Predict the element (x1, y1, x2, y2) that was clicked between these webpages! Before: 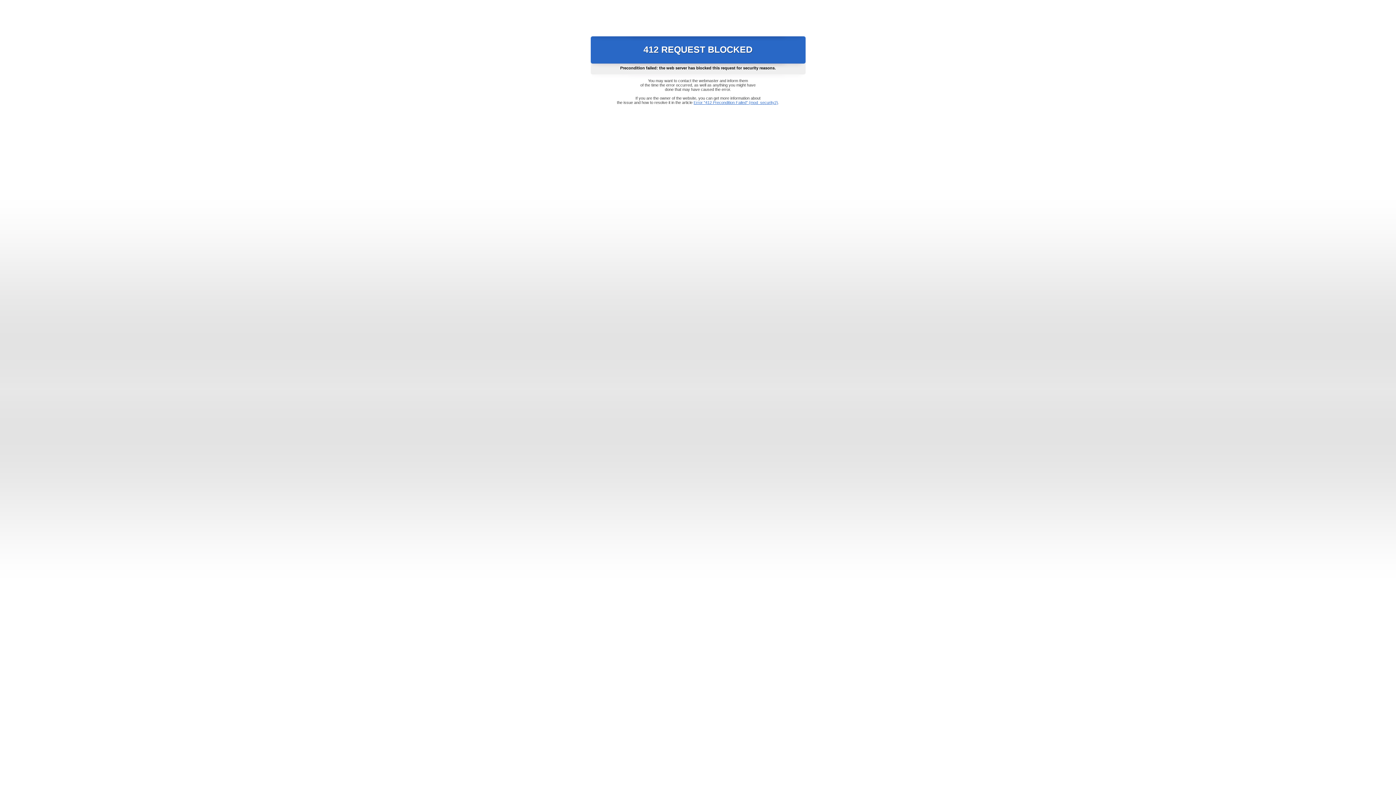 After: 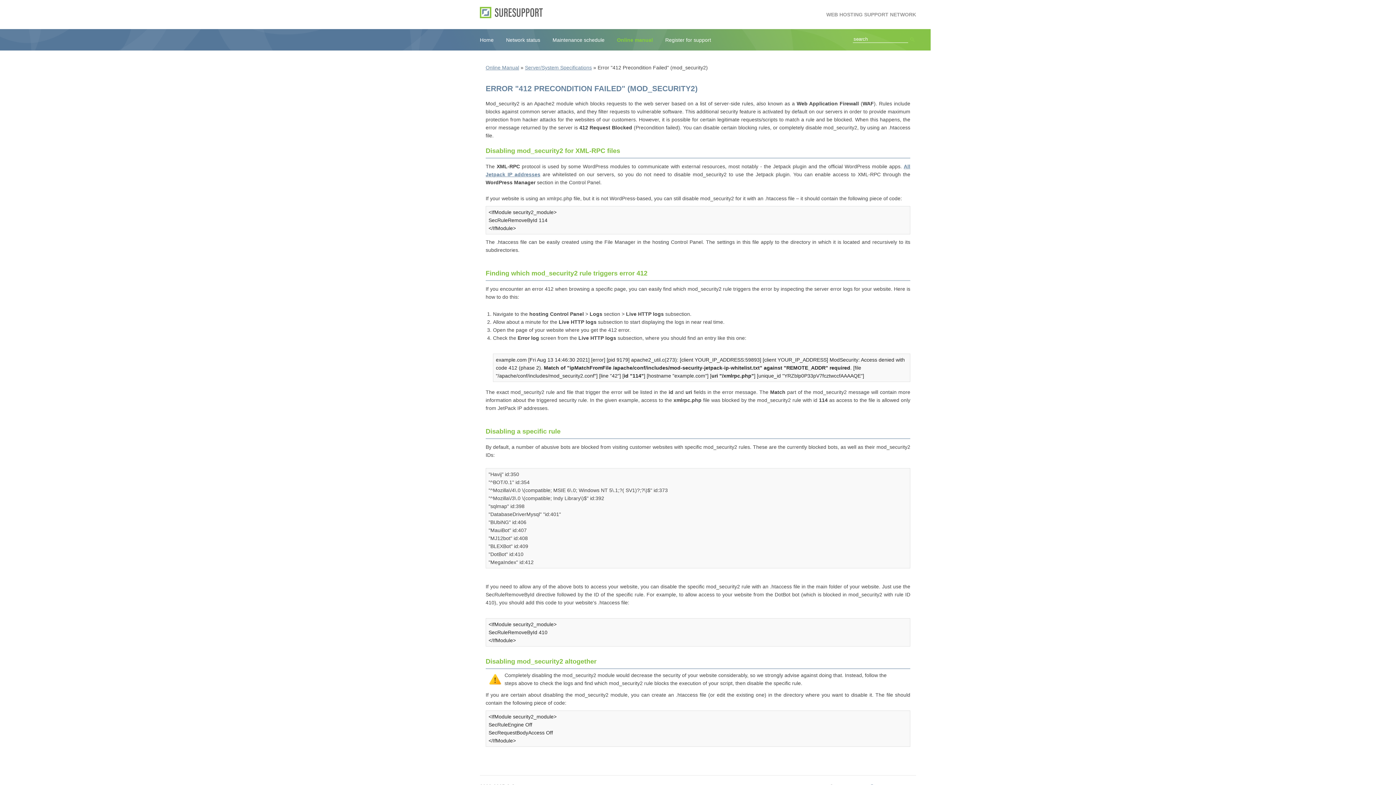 Action: bbox: (693, 100, 778, 104) label: Error "412 Precondition Failed" (mod_security2)